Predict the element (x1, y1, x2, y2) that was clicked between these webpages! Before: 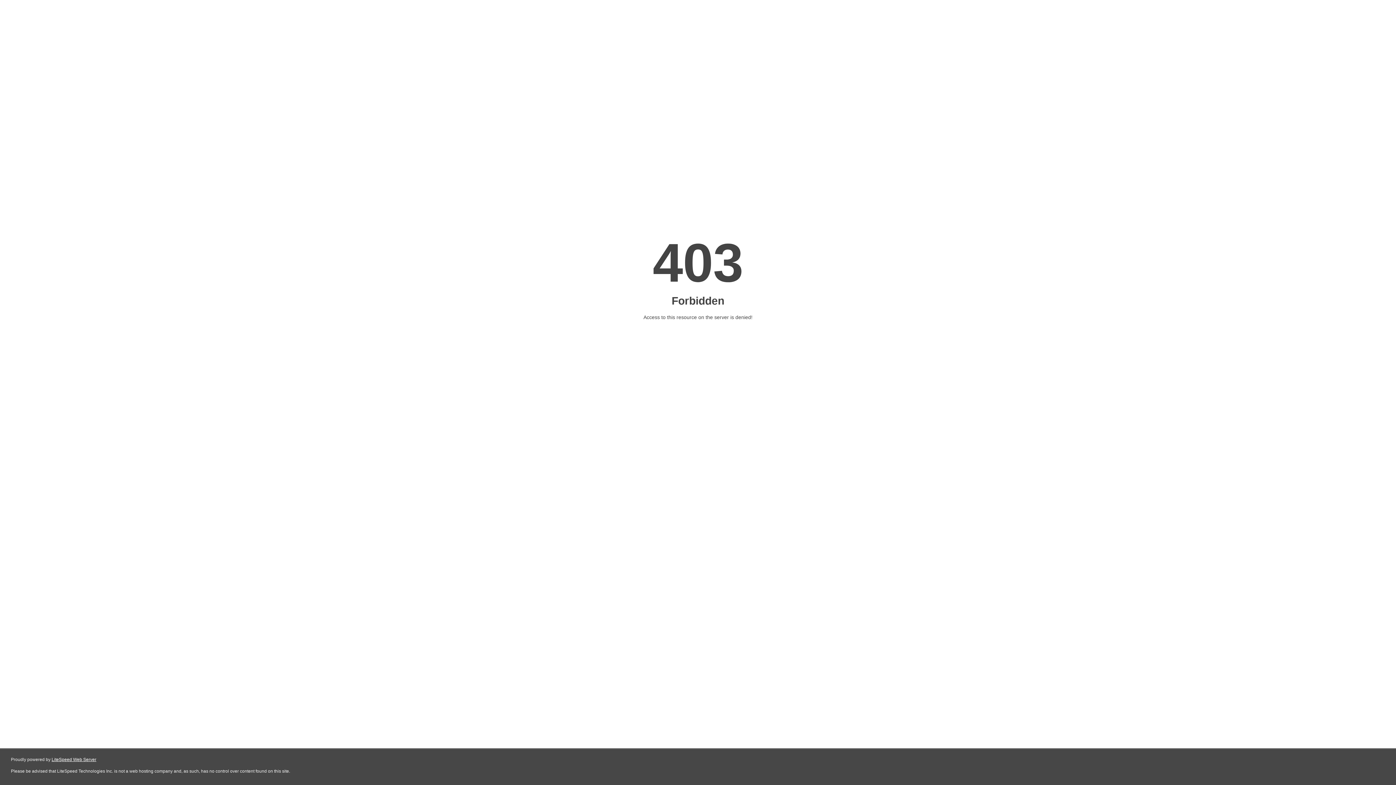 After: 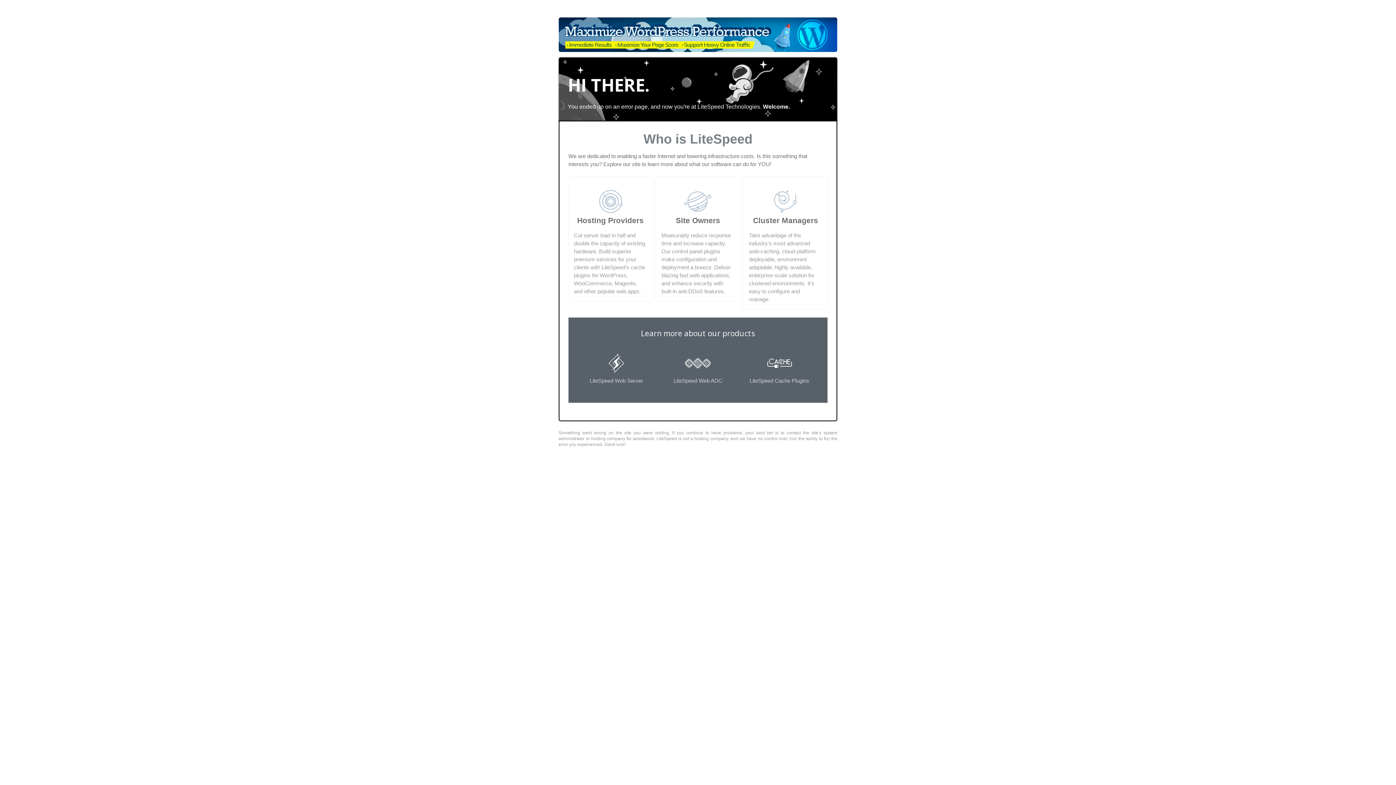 Action: bbox: (51, 757, 96, 762) label: LiteSpeed Web Server